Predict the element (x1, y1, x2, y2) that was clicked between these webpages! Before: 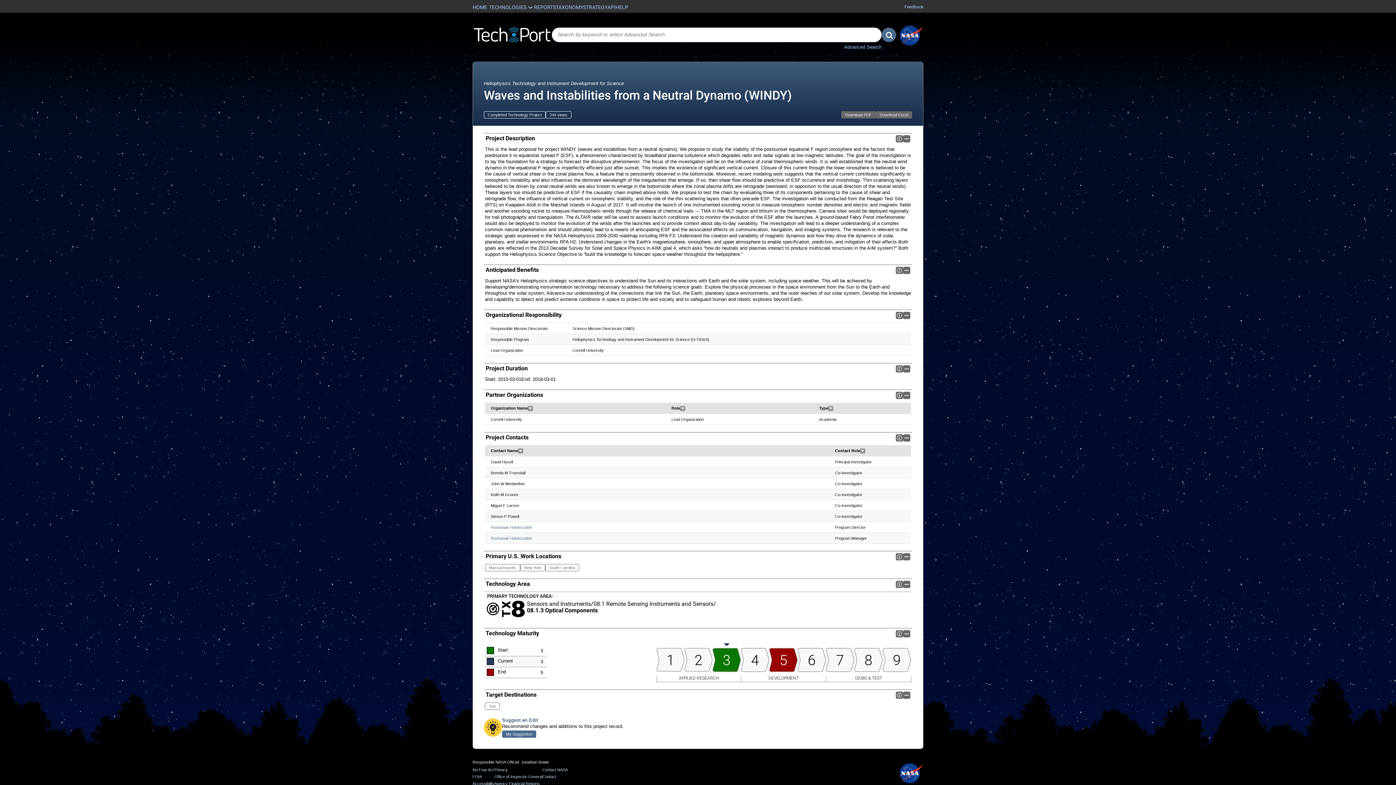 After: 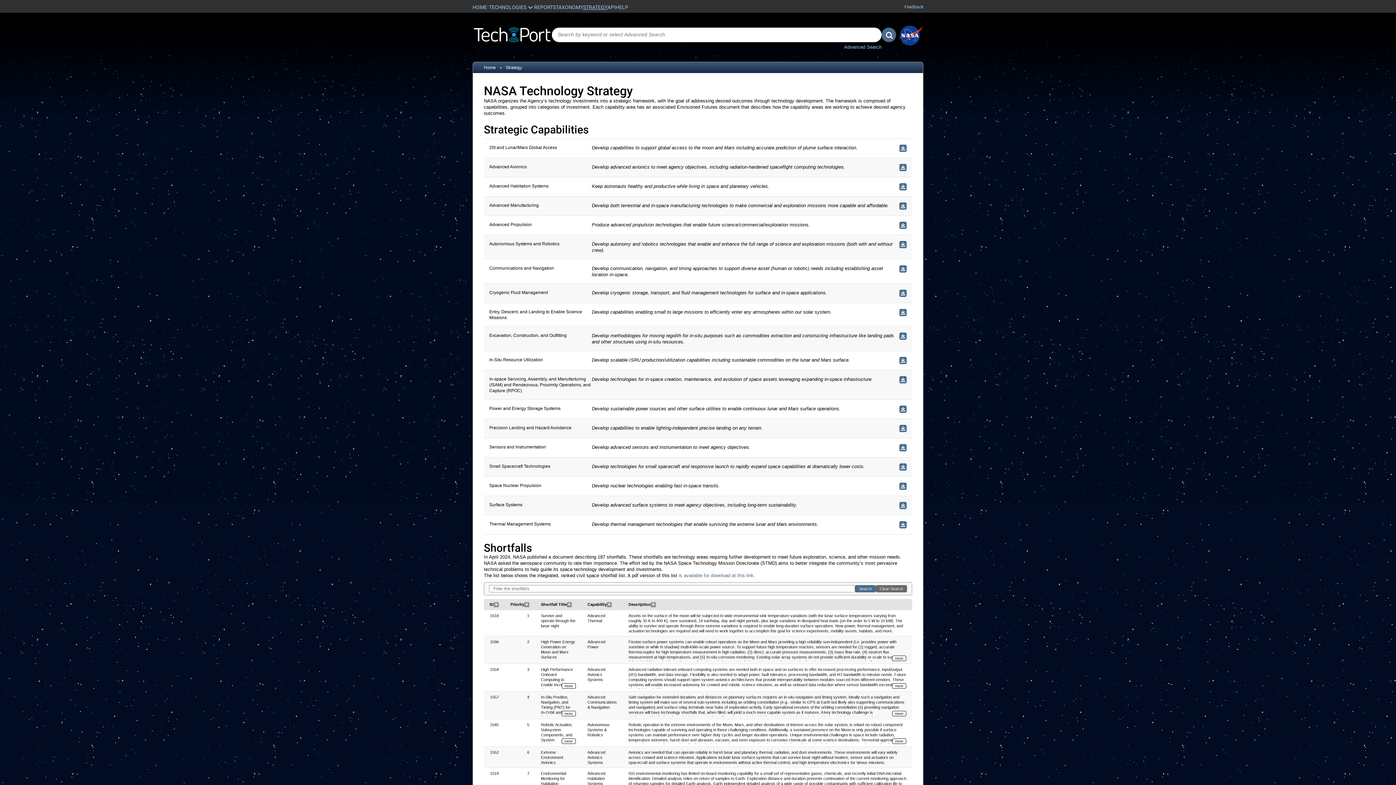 Action: label: STRATEGY bbox: (583, 4, 607, 10)